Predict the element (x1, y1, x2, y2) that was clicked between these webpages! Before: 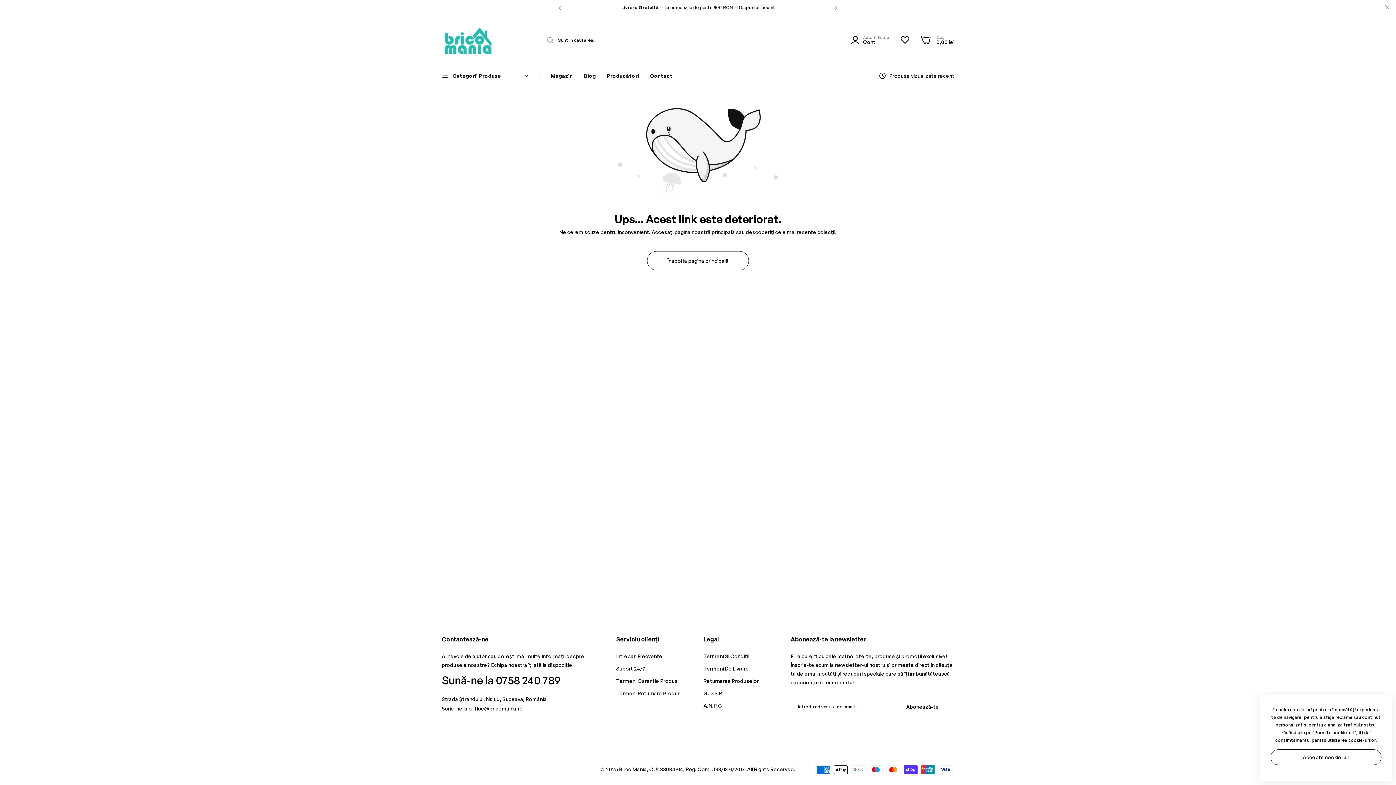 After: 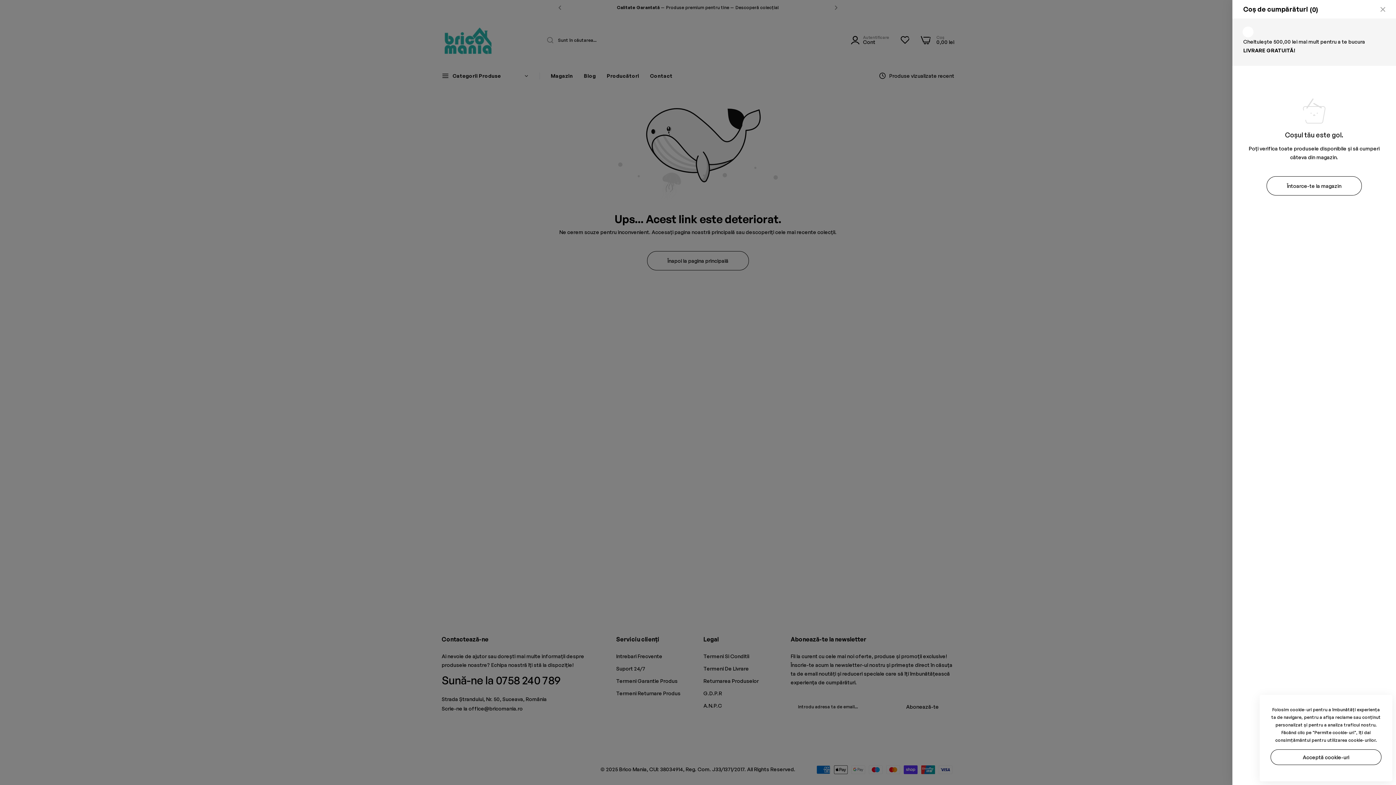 Action: bbox: (921, 35, 954, 44) label: Coș
0,00 lei
0